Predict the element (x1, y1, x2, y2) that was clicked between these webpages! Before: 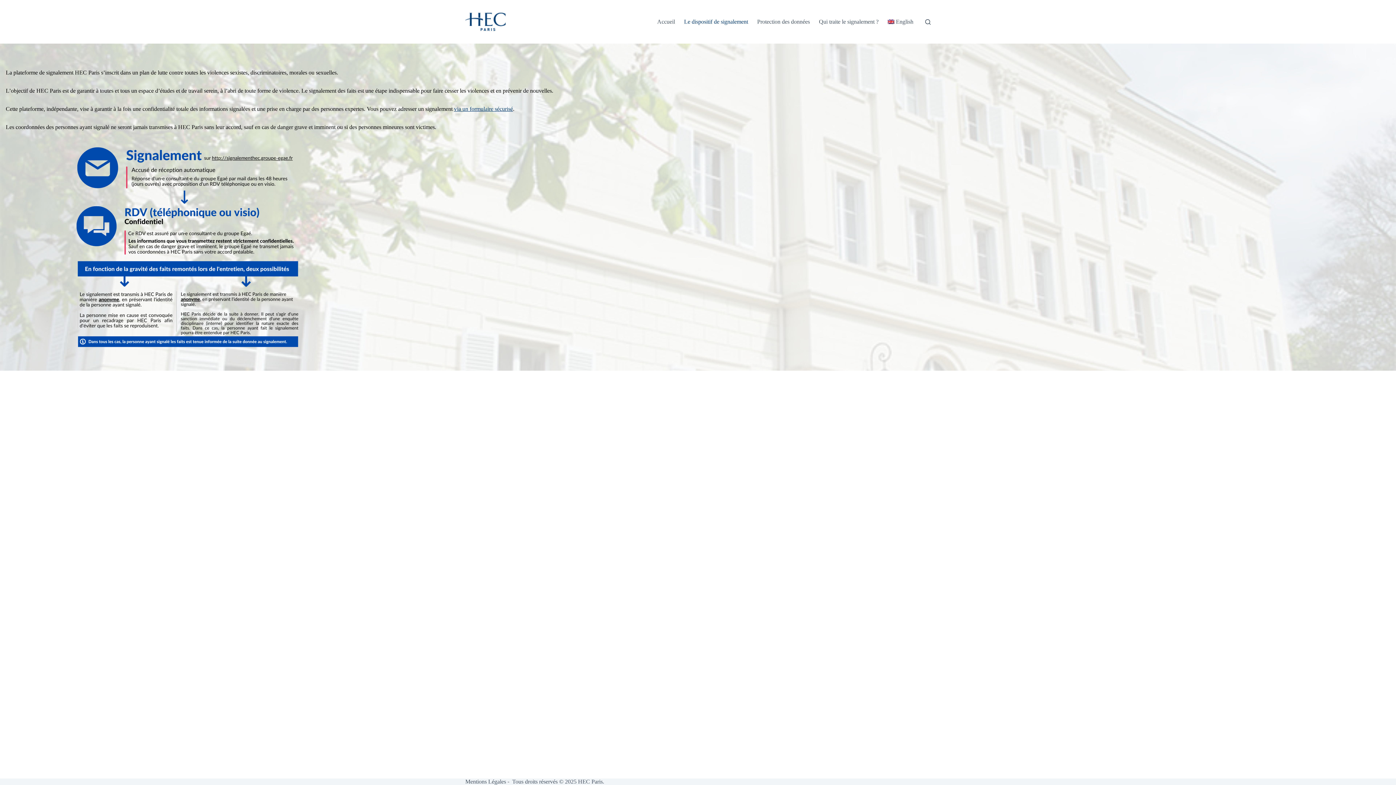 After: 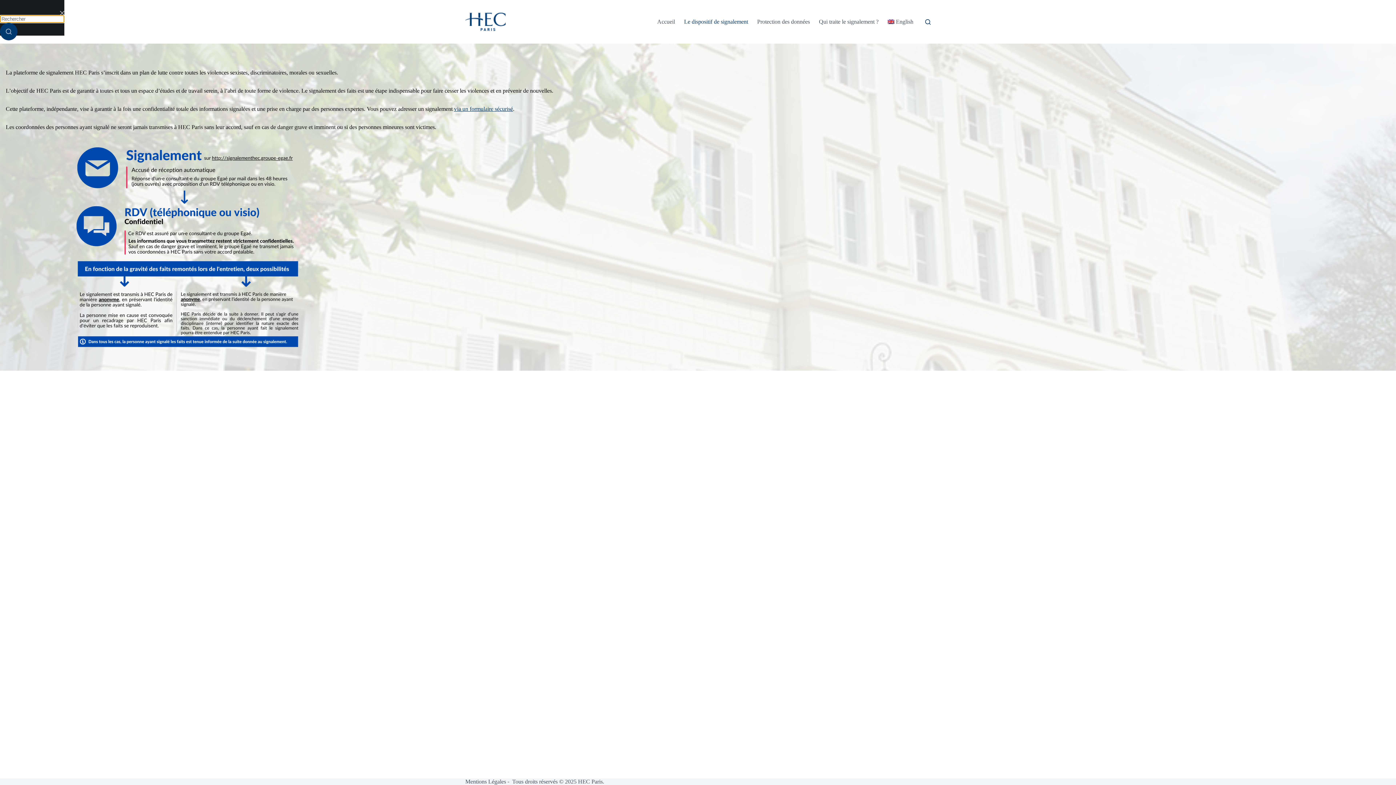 Action: label: Rechercher bbox: (925, 19, 930, 24)